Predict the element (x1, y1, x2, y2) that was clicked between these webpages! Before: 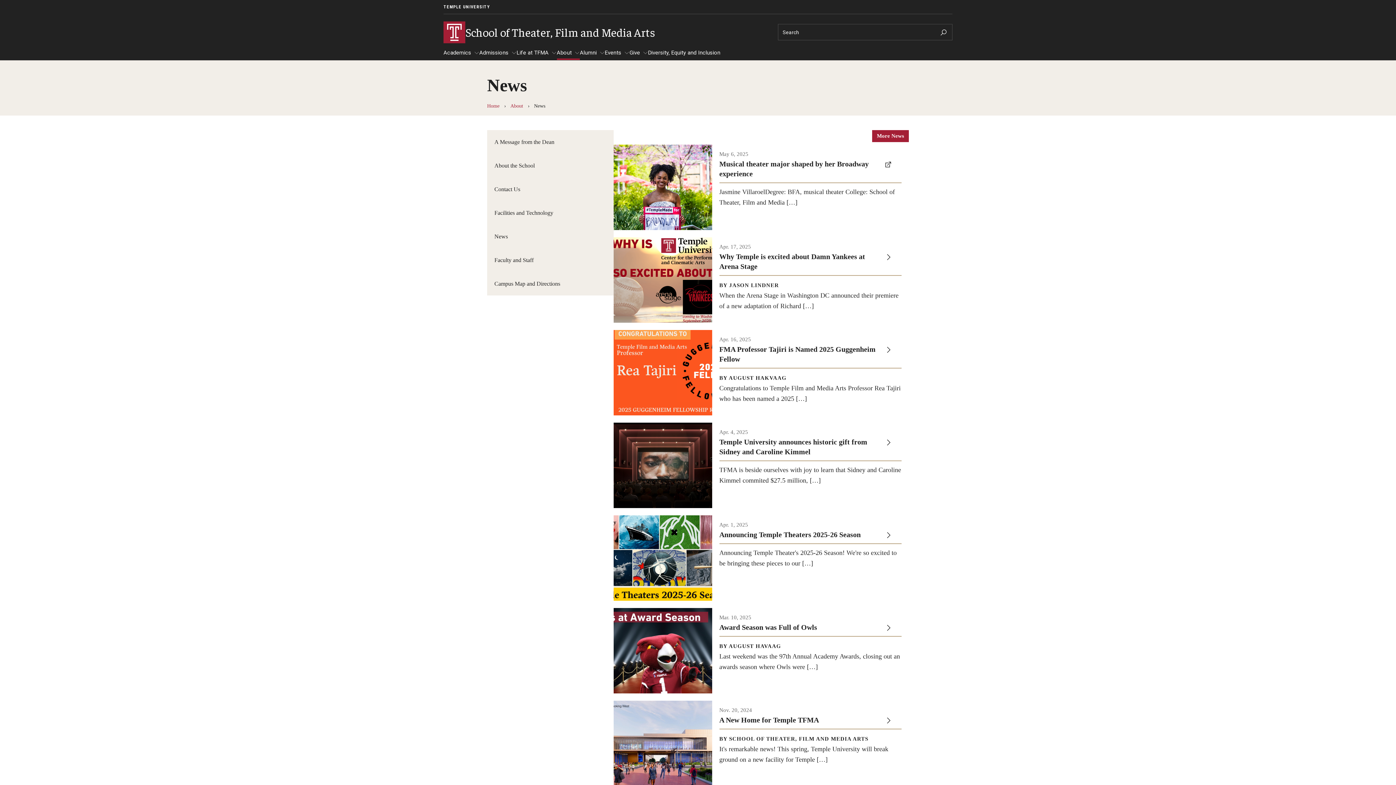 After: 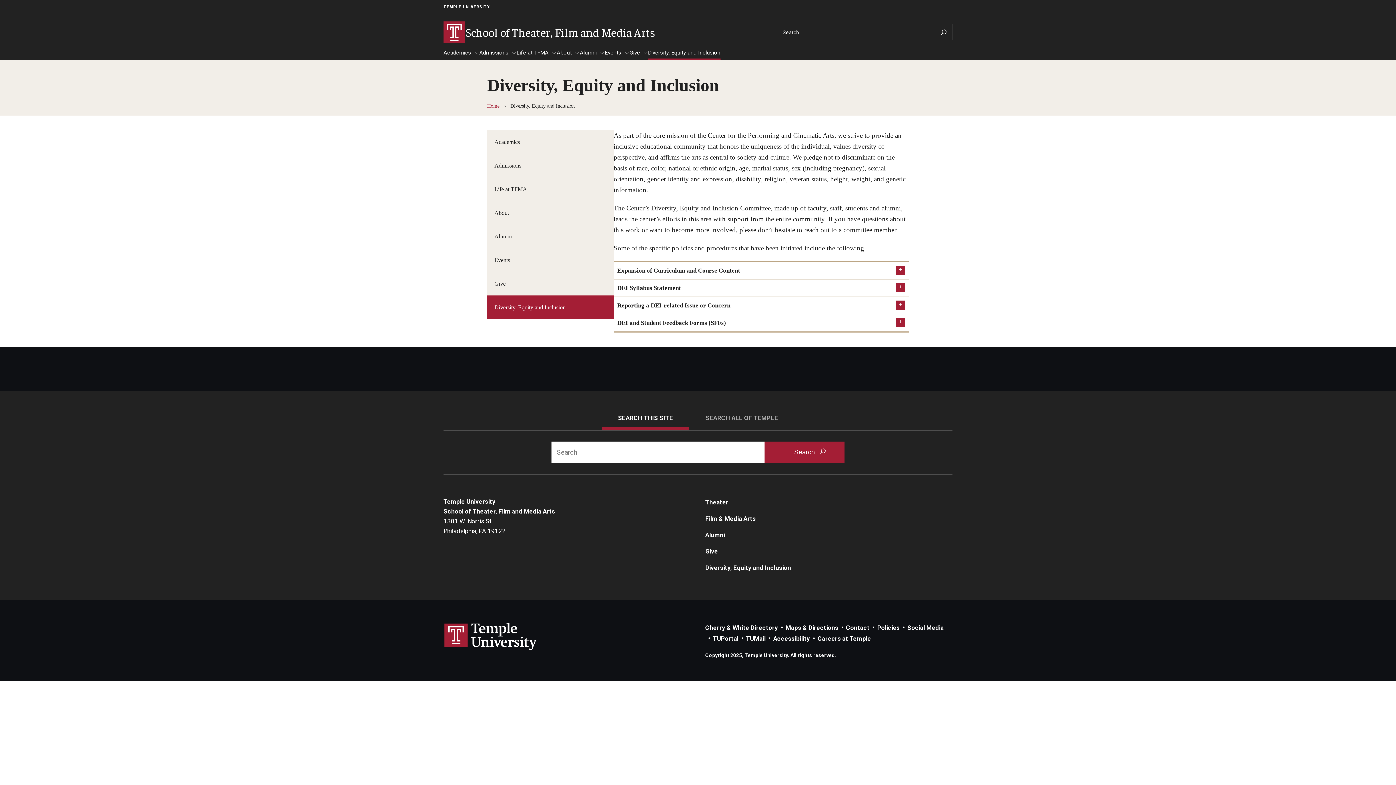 Action: label: Diversity, Equity and Inclusion bbox: (648, 49, 720, 60)